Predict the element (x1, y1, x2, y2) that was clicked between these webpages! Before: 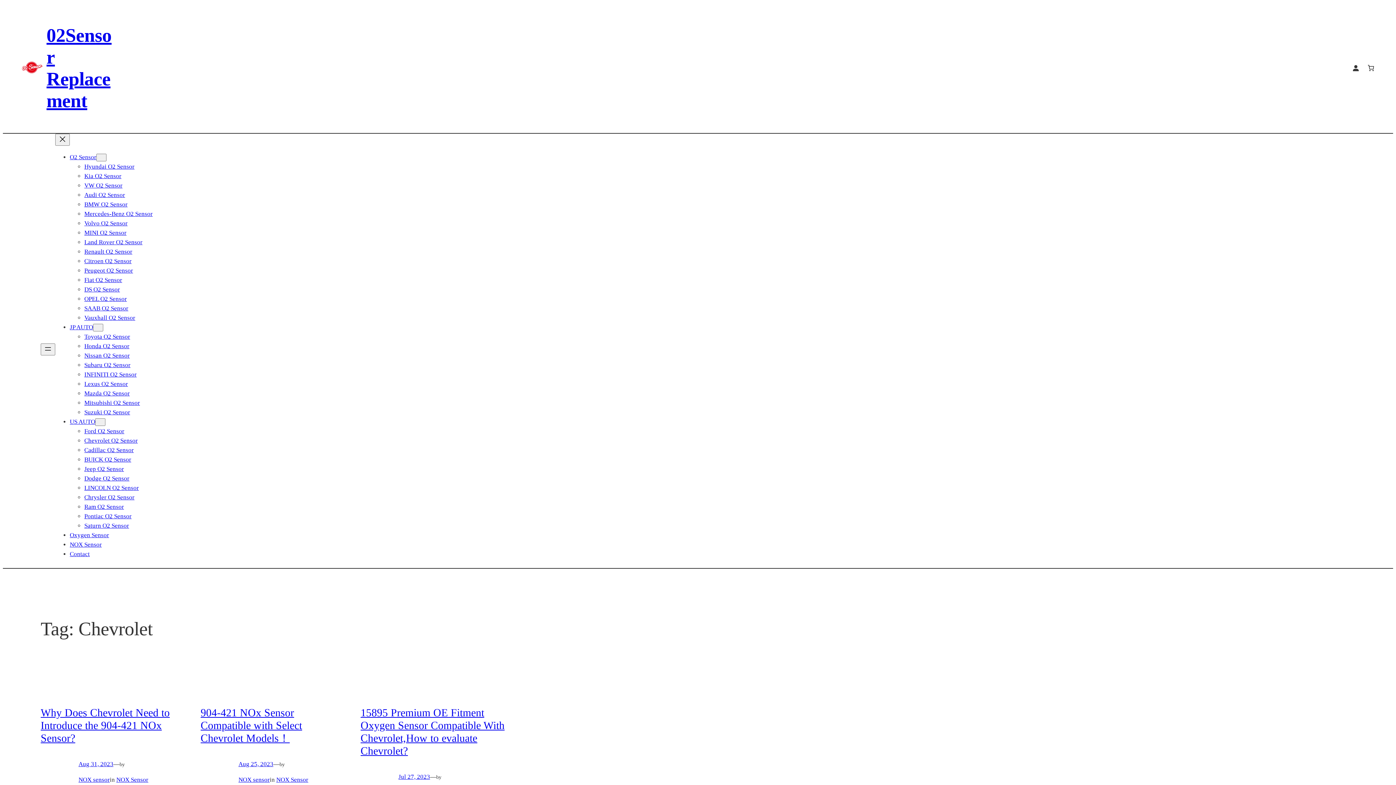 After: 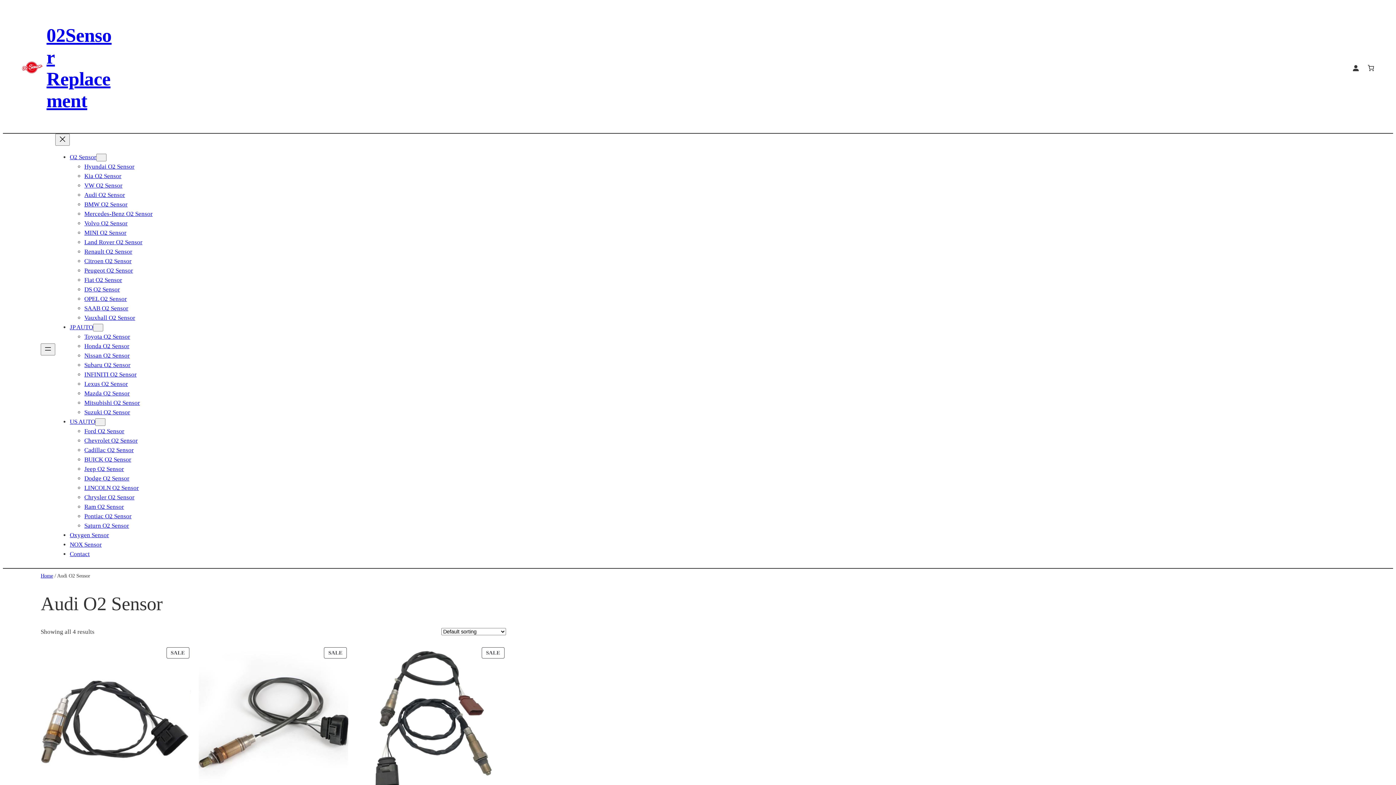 Action: label: Audi O2 Sensor bbox: (84, 191, 125, 198)